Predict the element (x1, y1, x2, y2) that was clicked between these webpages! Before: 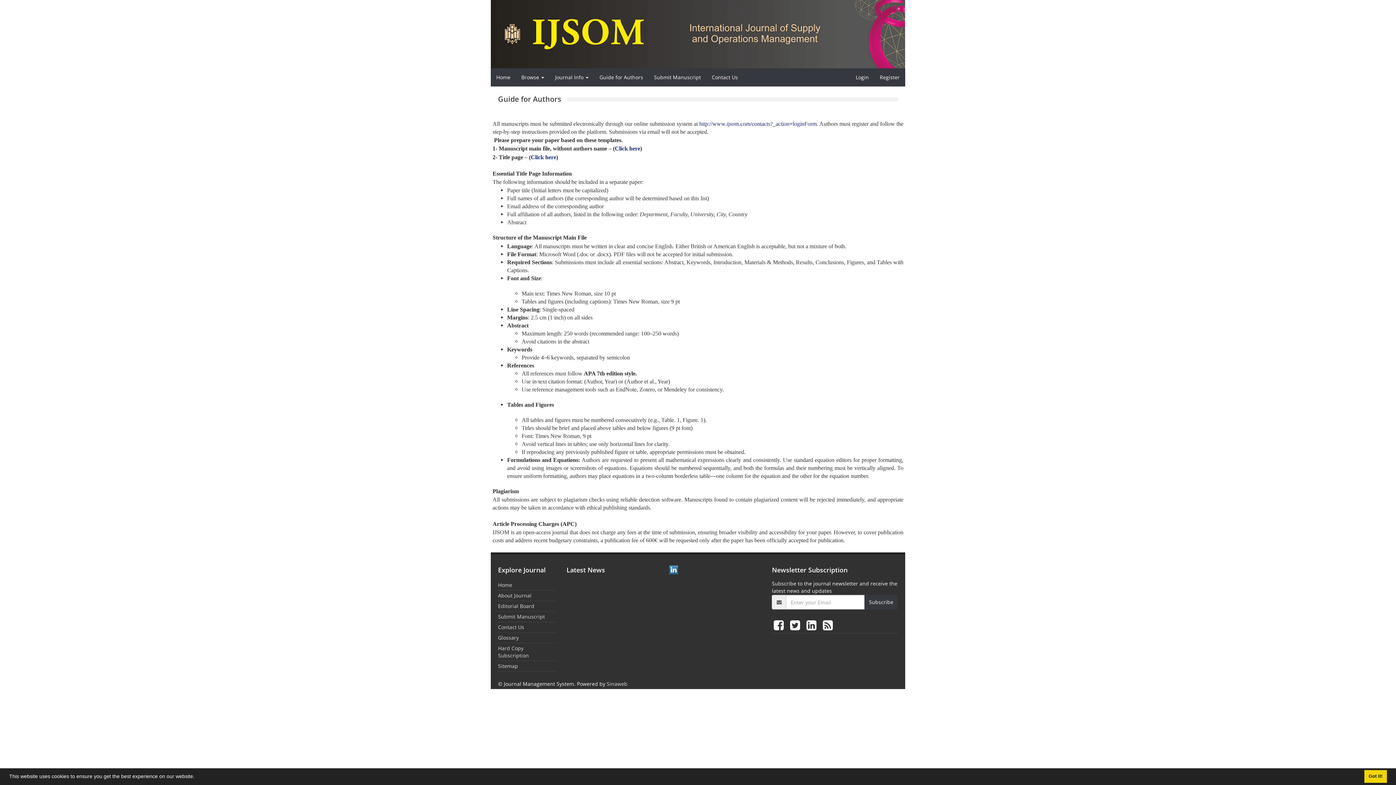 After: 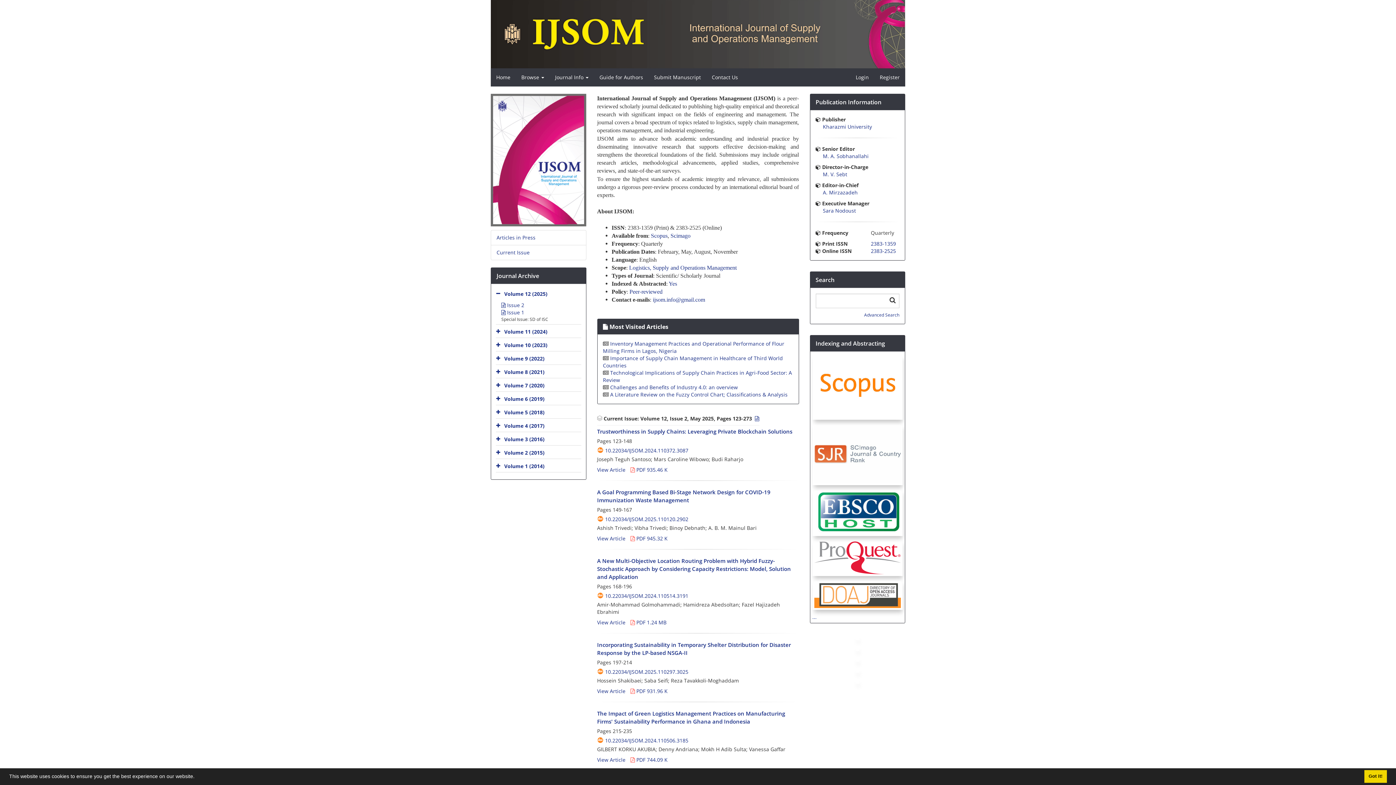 Action: label: Home bbox: (498, 581, 512, 588)